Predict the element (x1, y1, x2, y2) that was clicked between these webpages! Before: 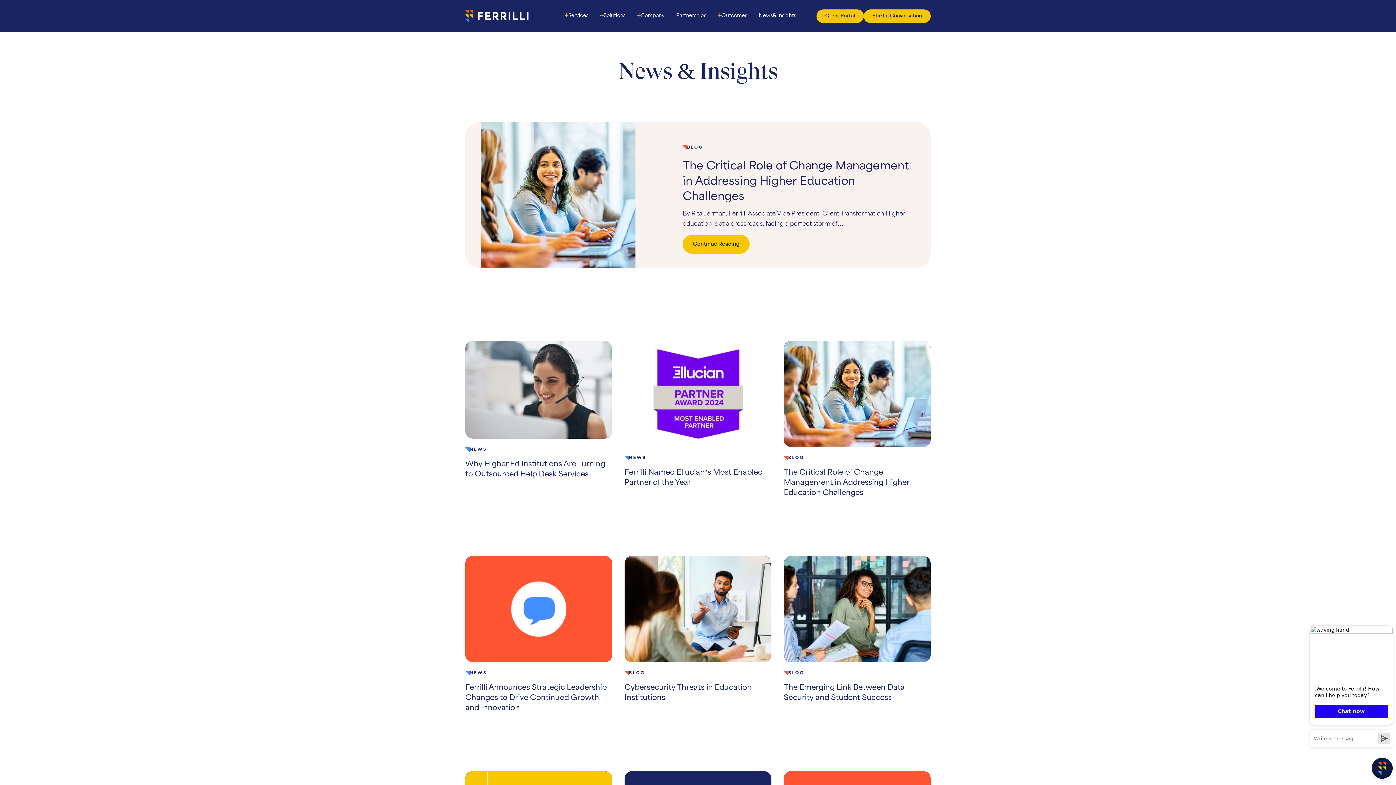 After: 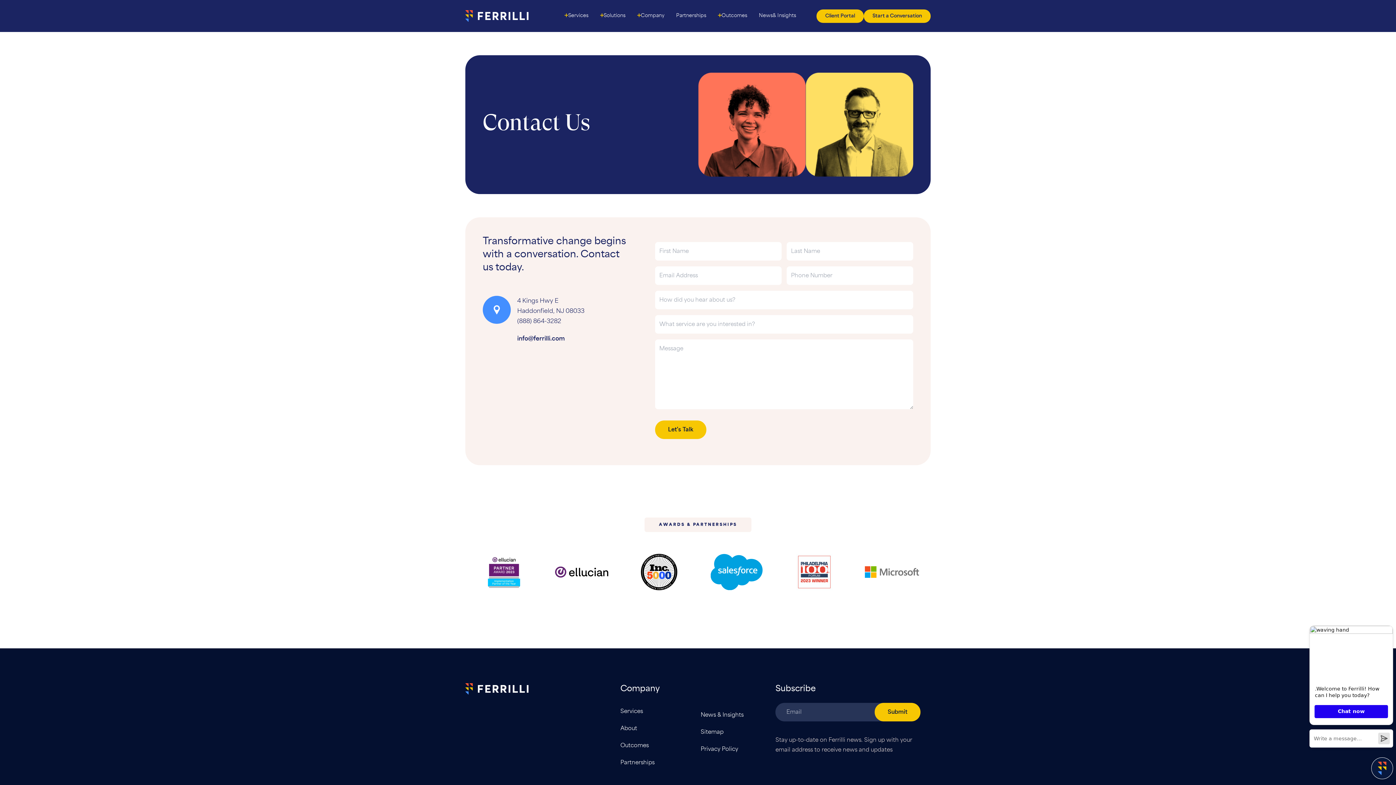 Action: label: Start a Conversation bbox: (864, 9, 930, 22)